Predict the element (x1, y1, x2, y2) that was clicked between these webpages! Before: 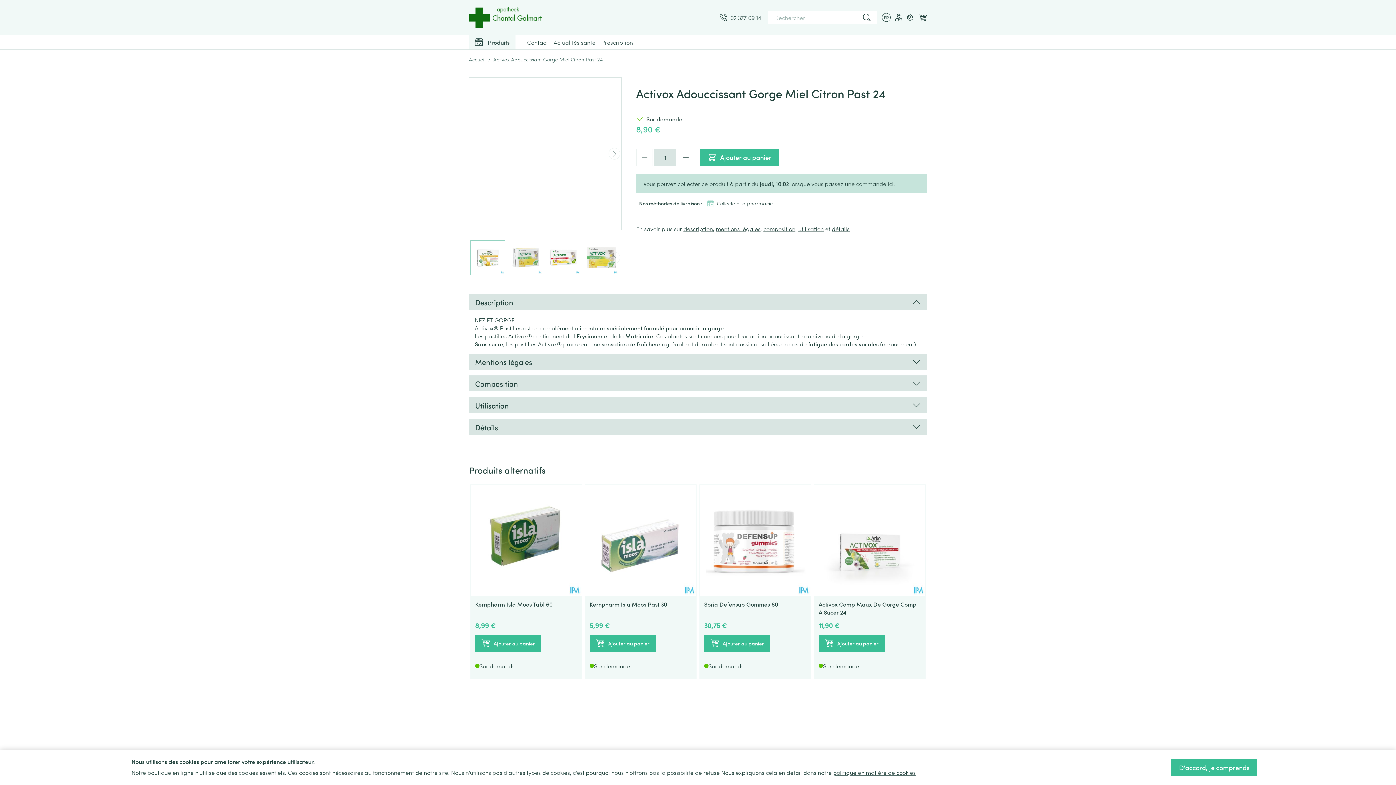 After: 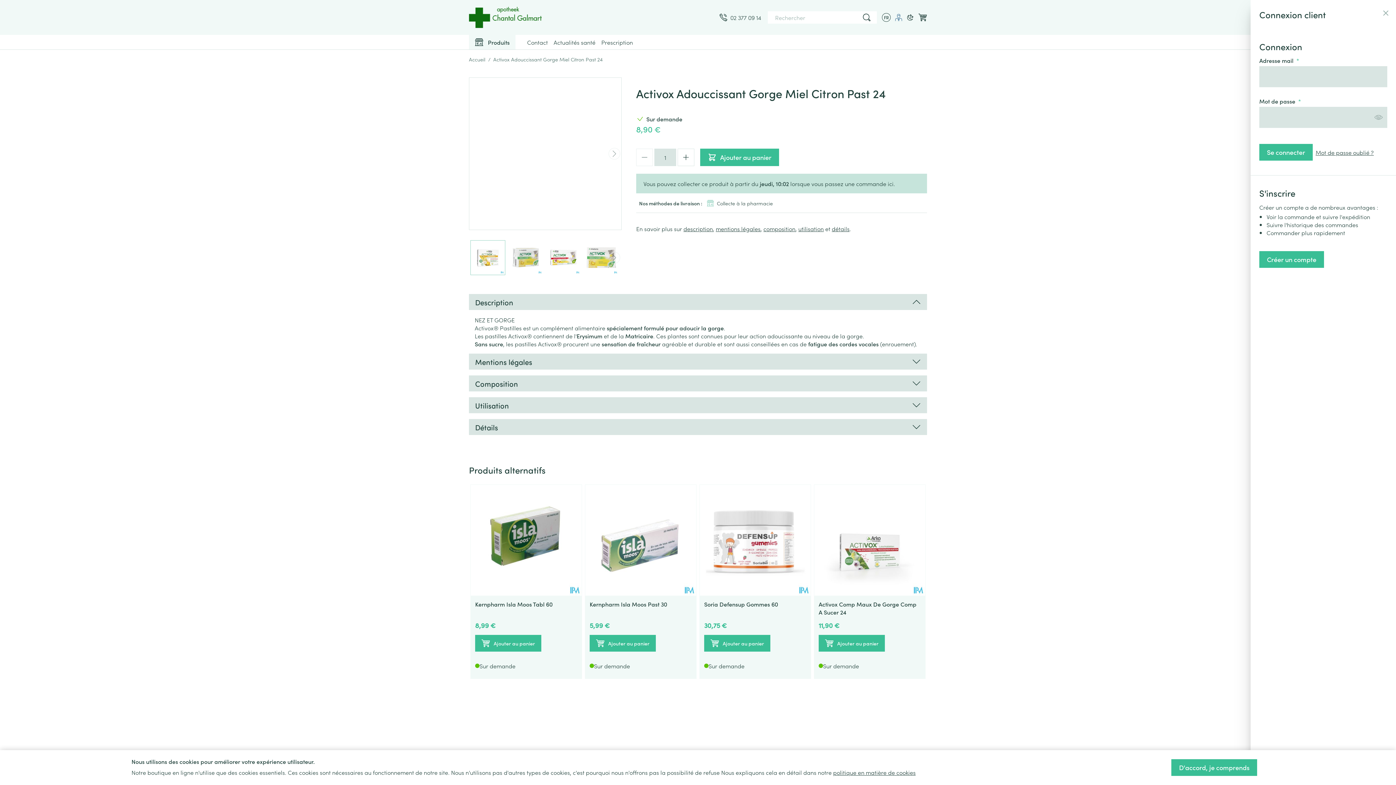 Action: label: Mon Compte bbox: (895, 13, 902, 21)